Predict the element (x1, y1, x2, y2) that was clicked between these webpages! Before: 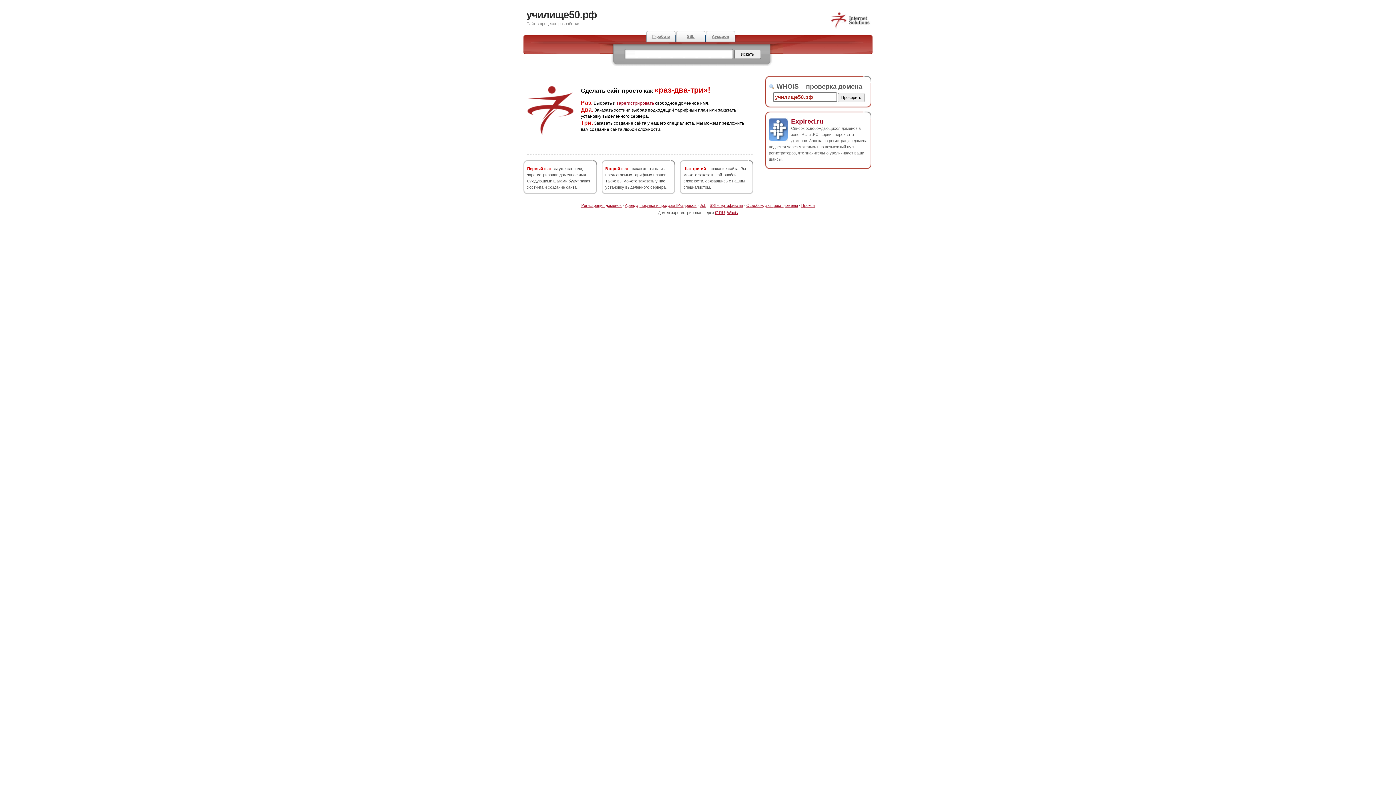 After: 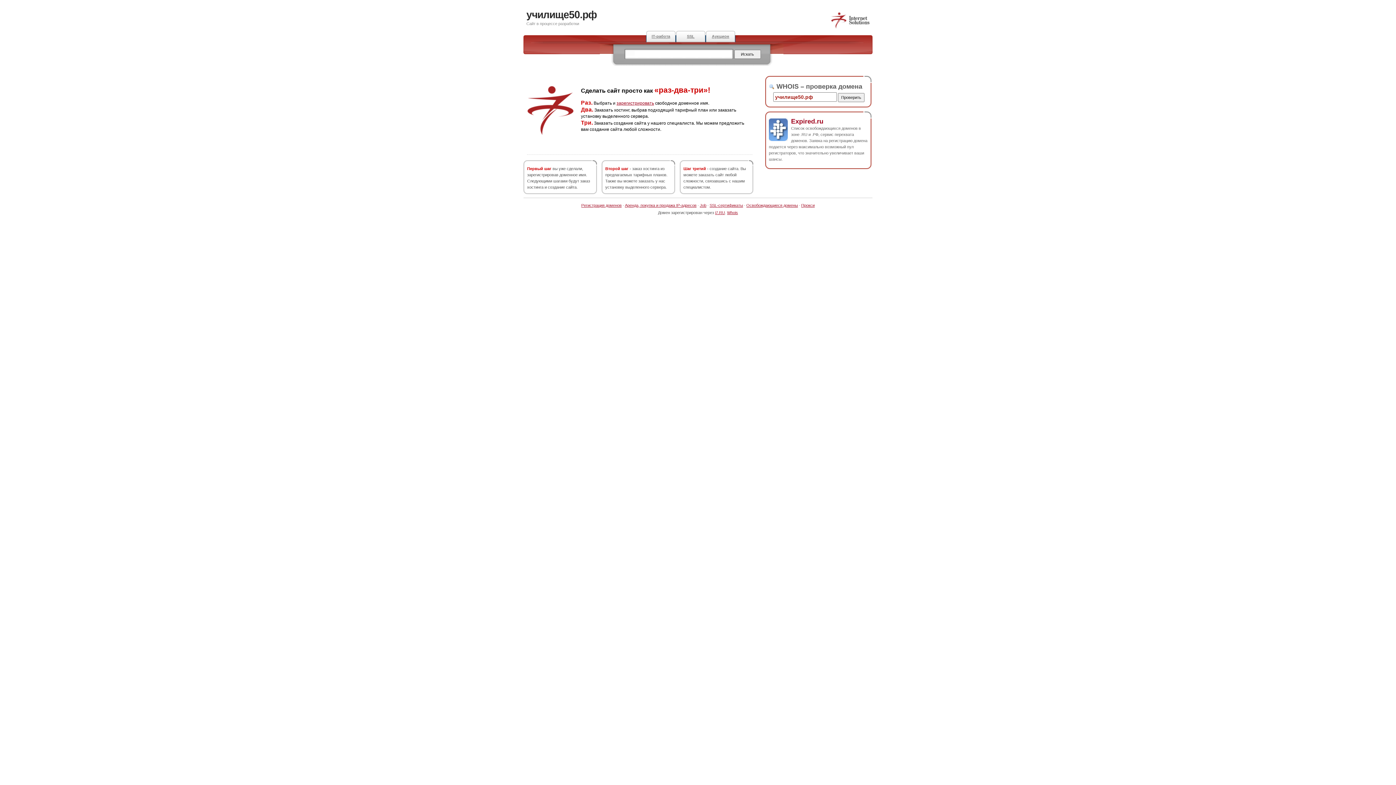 Action: bbox: (791, 117, 823, 124) label: Expired.ru